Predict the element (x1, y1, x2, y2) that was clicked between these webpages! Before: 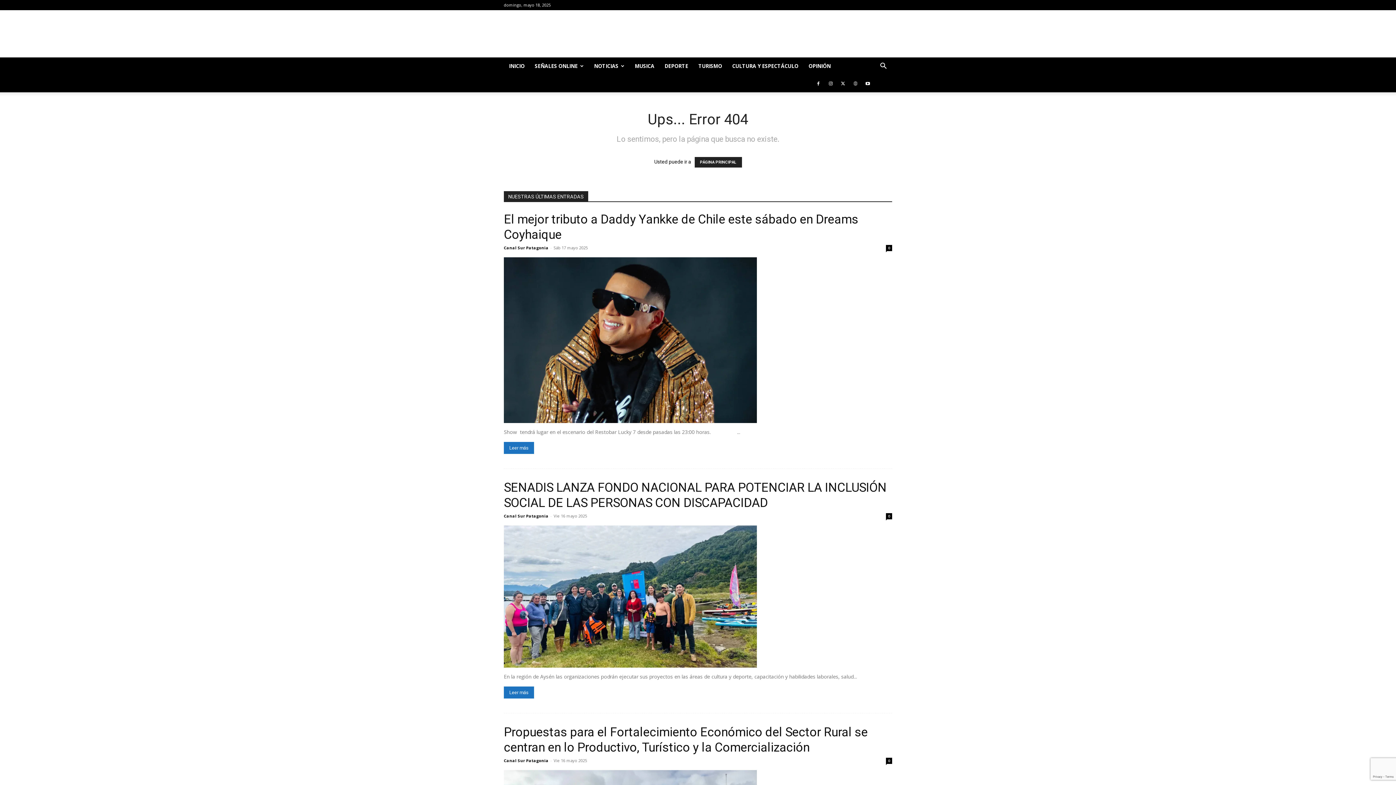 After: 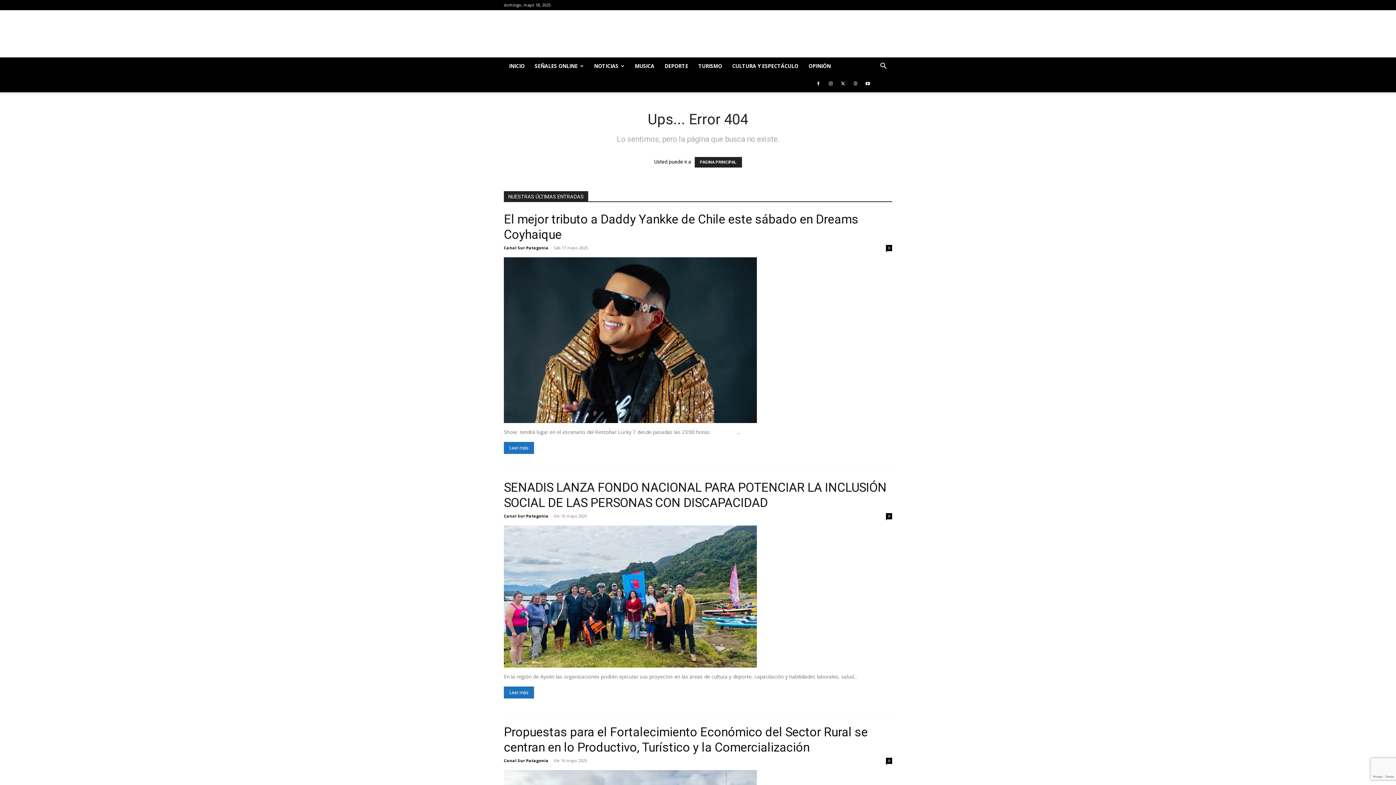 Action: bbox: (837, 74, 848, 92)